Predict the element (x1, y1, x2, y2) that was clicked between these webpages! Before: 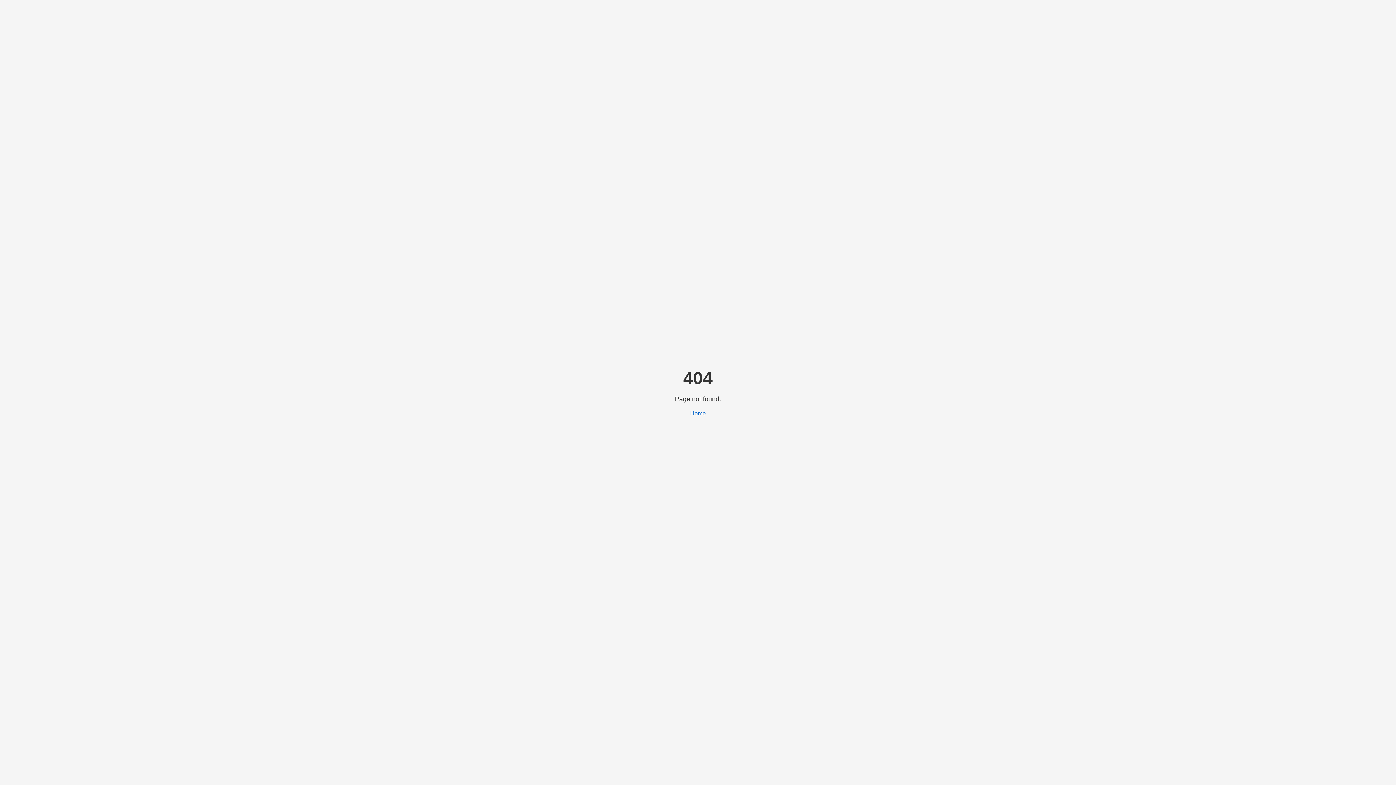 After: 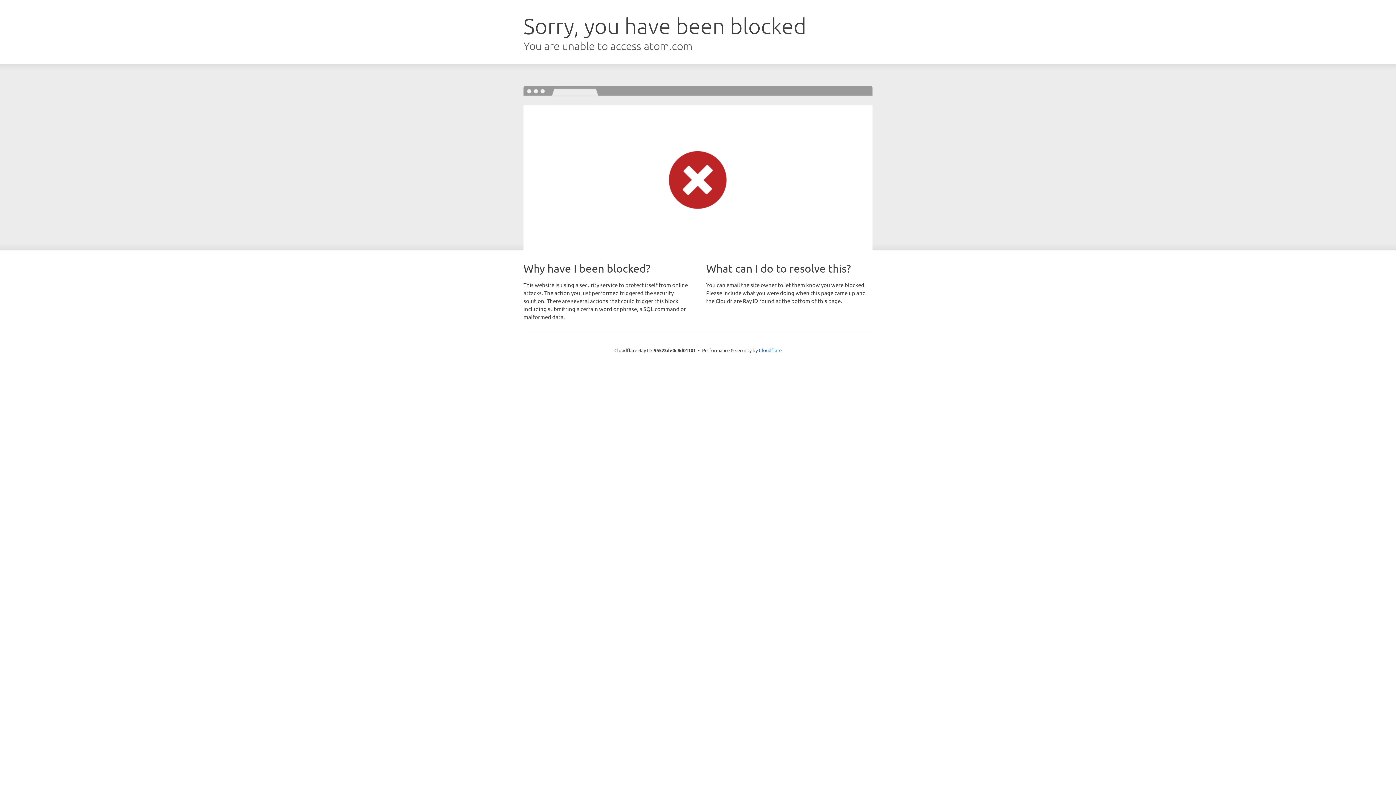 Action: bbox: (690, 410, 706, 416) label: Home